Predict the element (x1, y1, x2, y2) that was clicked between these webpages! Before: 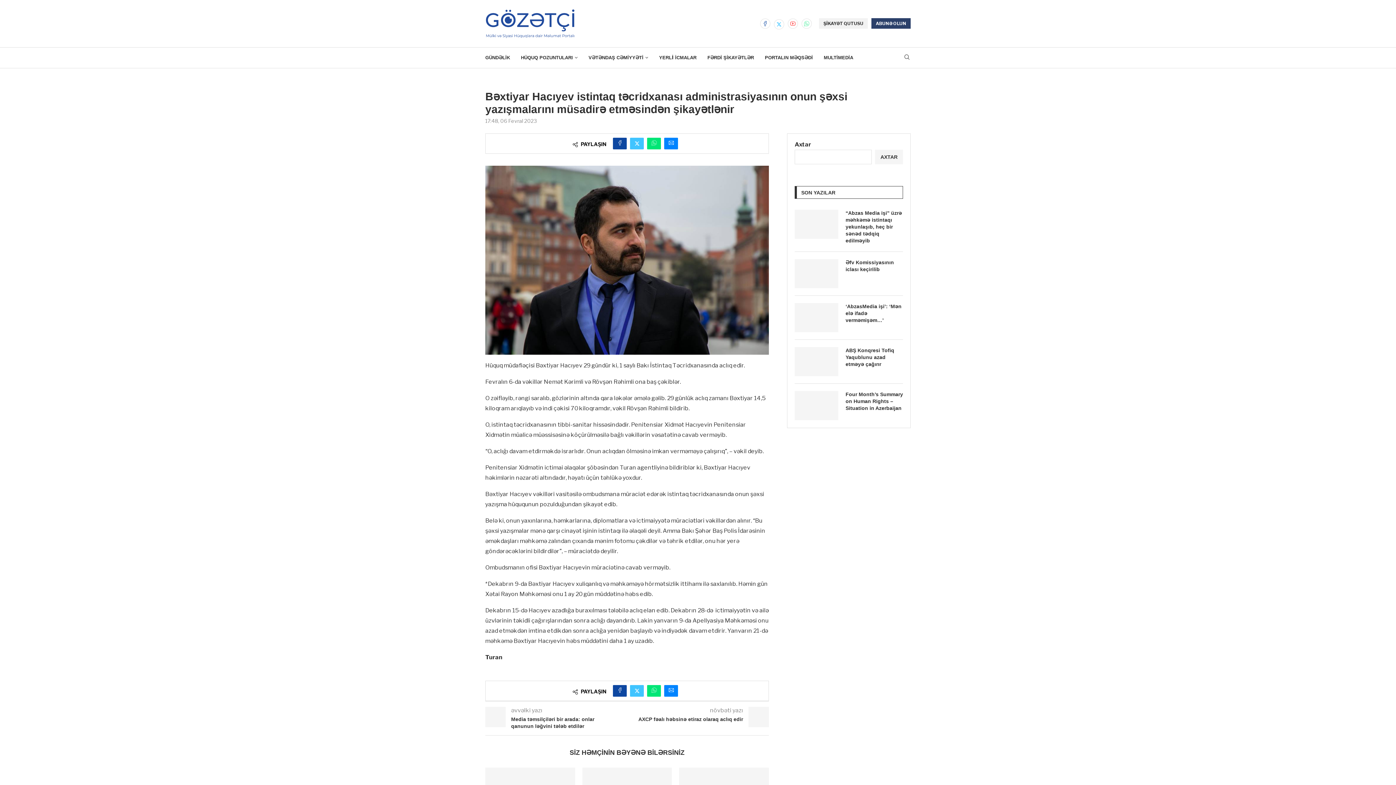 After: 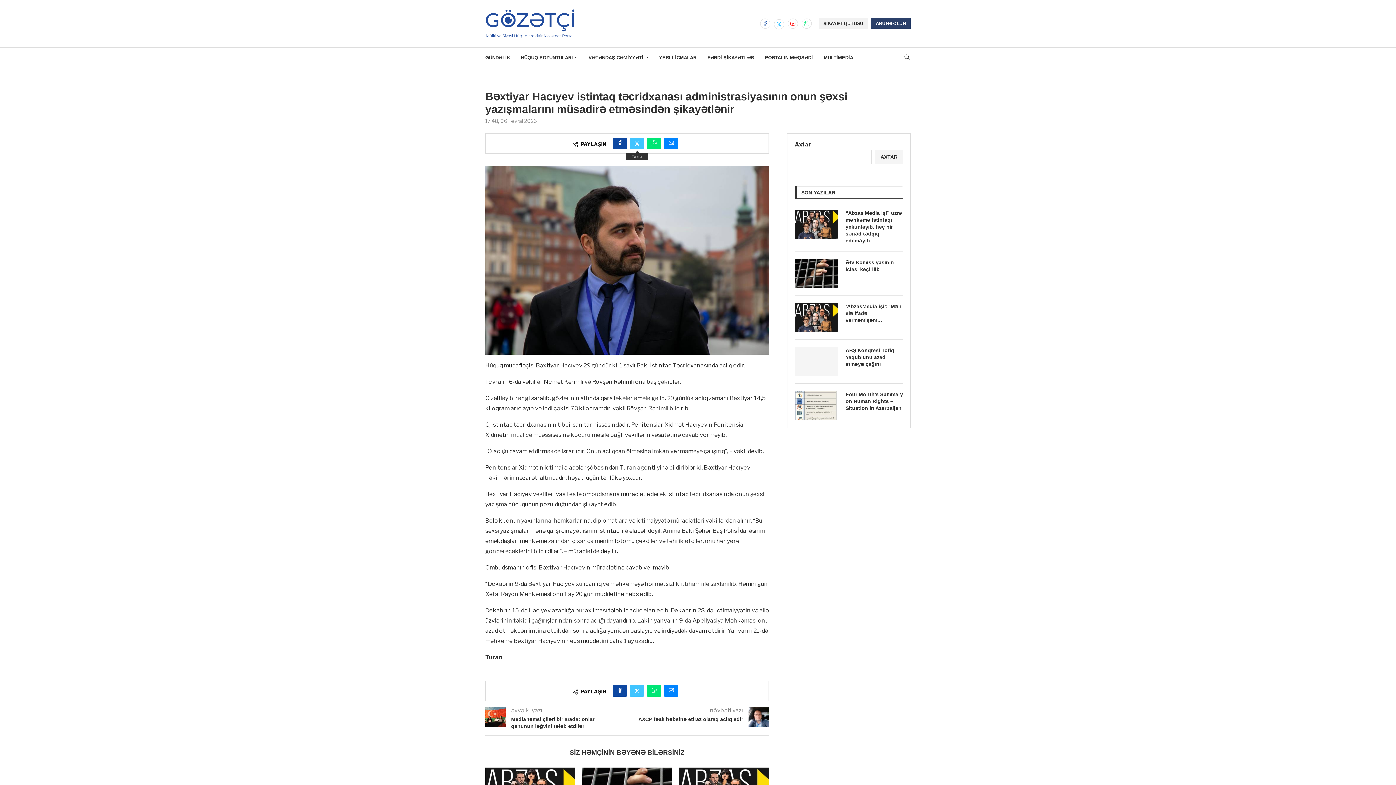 Action: label: Share on Twitter bbox: (630, 137, 644, 149)